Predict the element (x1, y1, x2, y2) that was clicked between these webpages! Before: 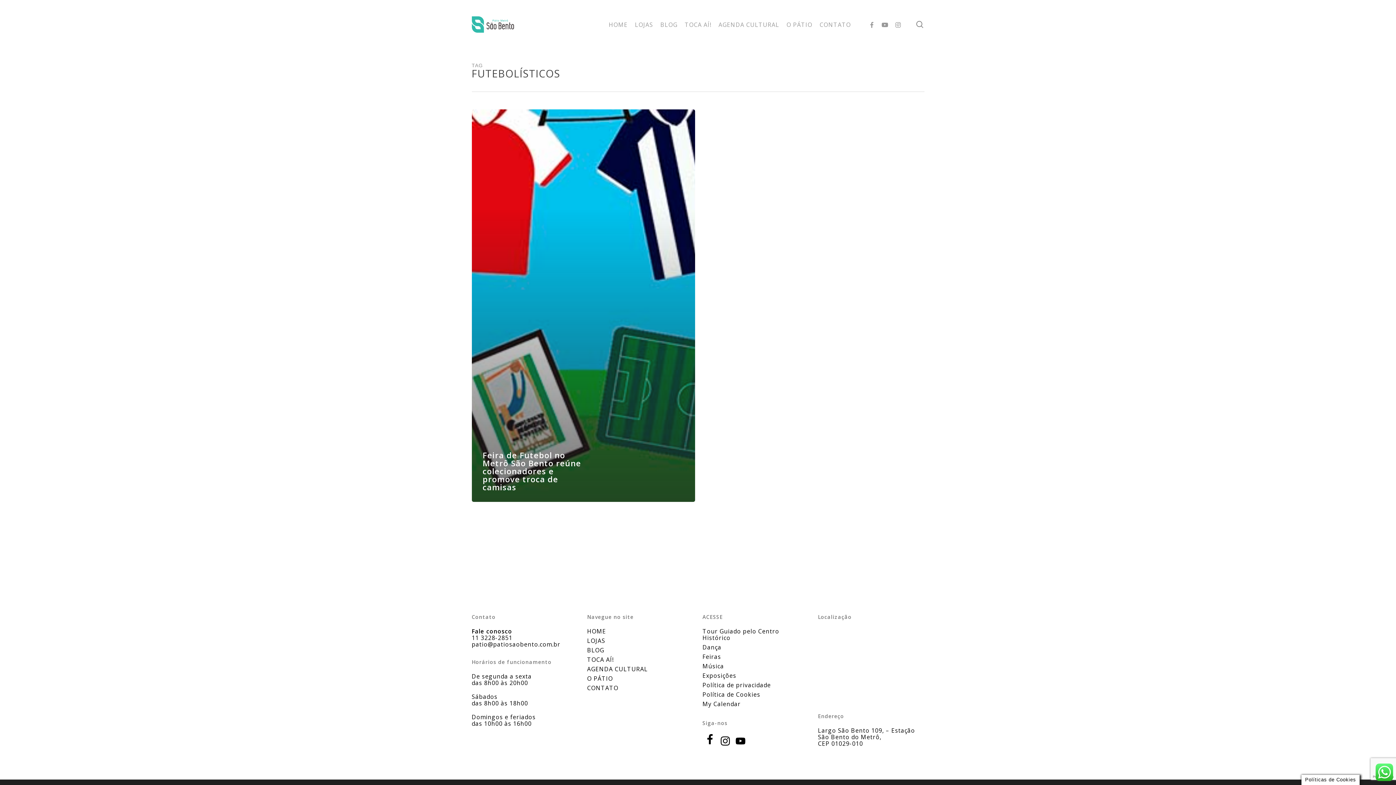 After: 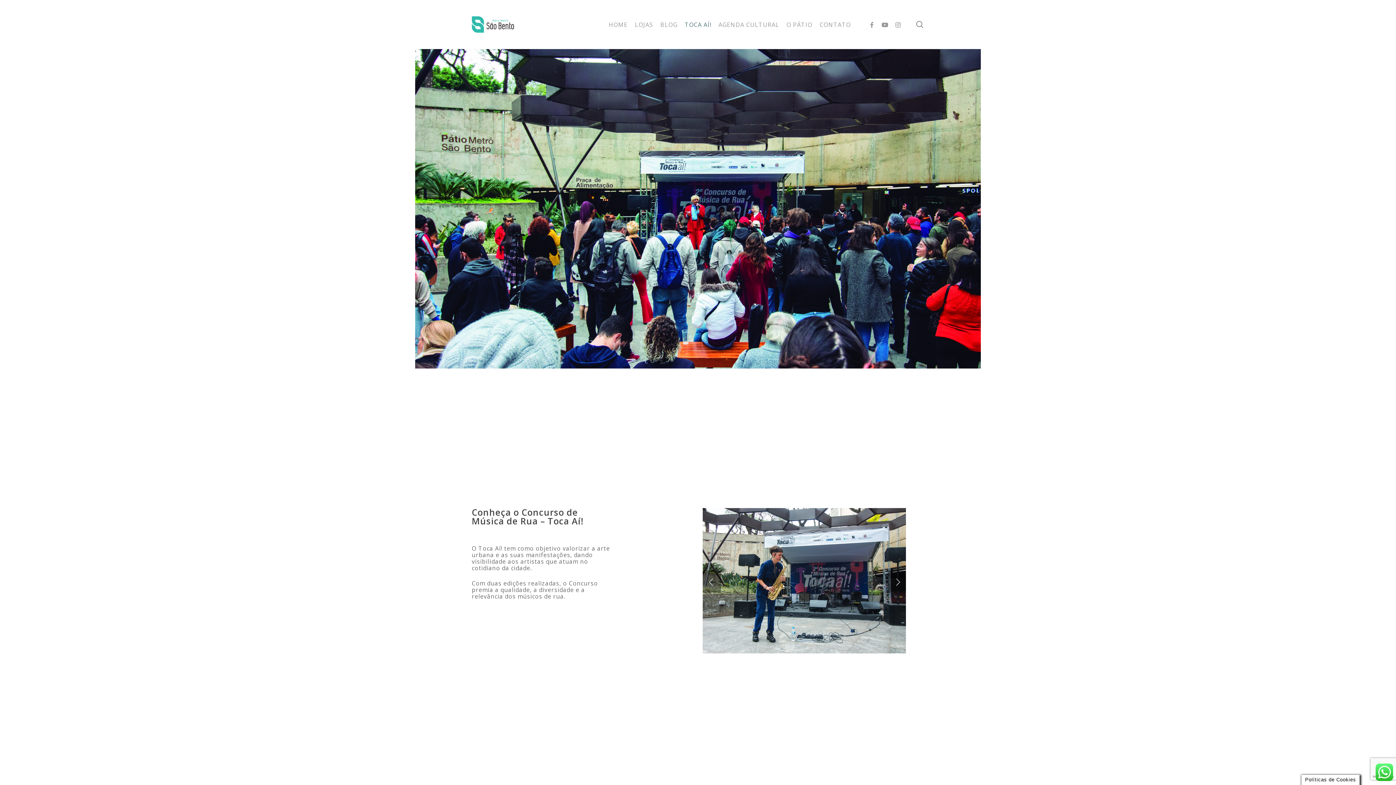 Action: bbox: (587, 656, 693, 663) label: TOCA AÍ!